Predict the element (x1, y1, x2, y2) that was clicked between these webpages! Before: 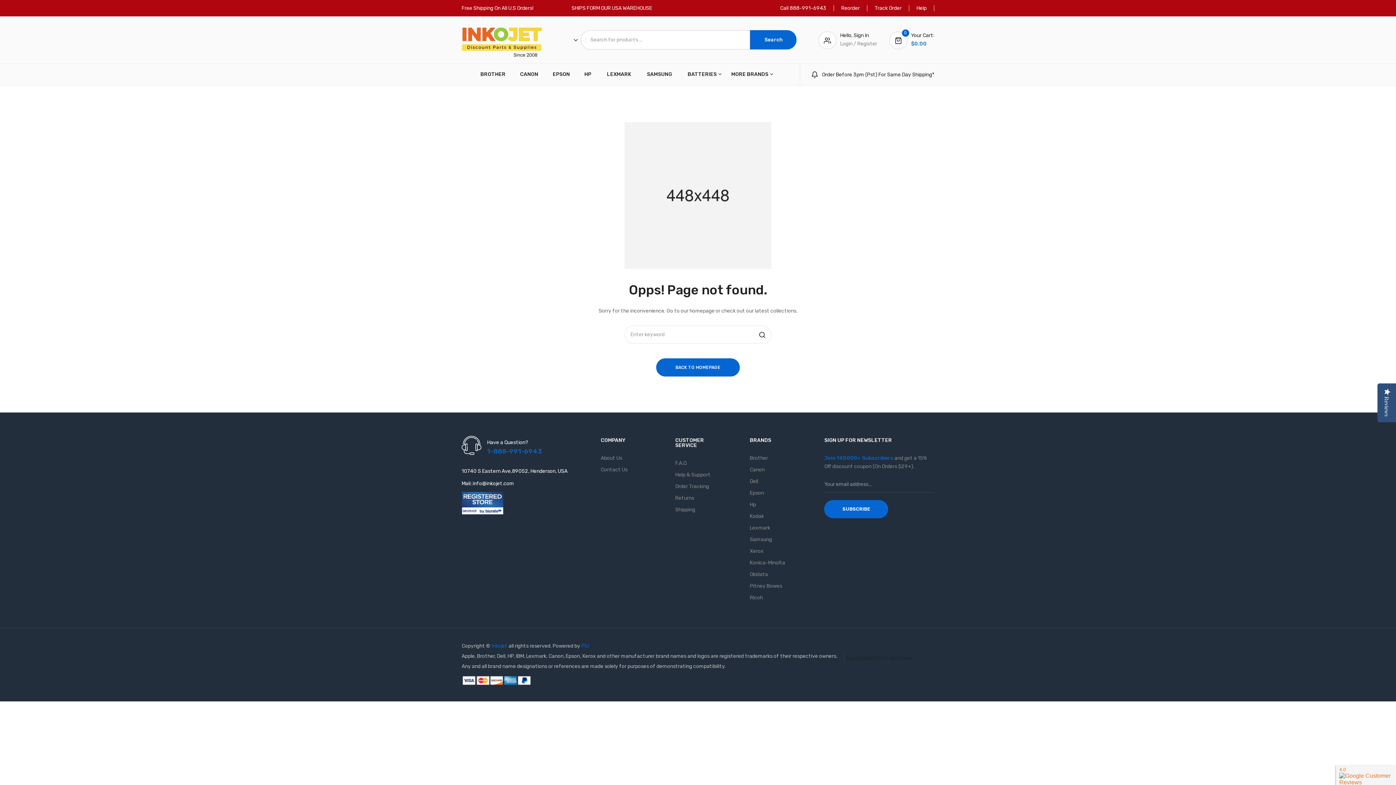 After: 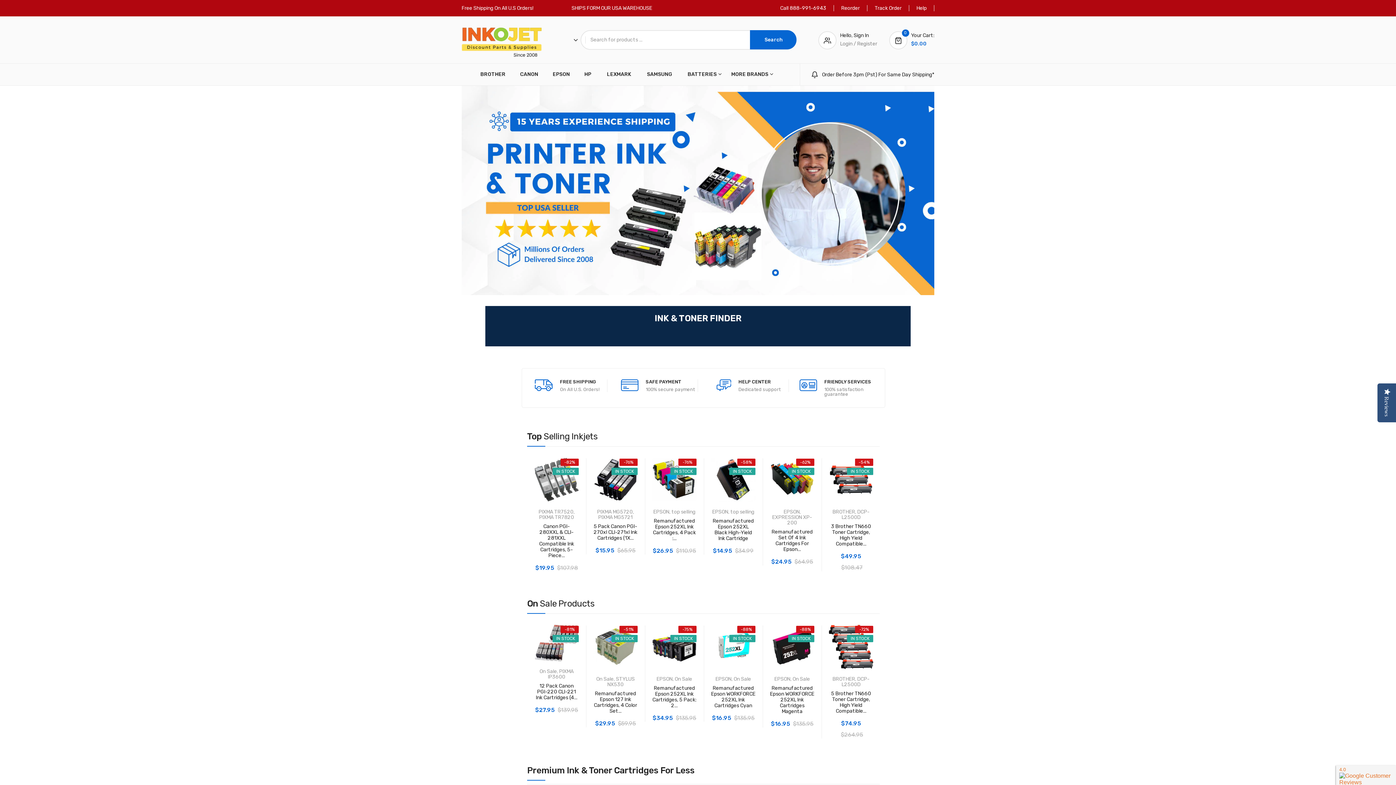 Action: bbox: (491, 643, 507, 649) label: Inkojet